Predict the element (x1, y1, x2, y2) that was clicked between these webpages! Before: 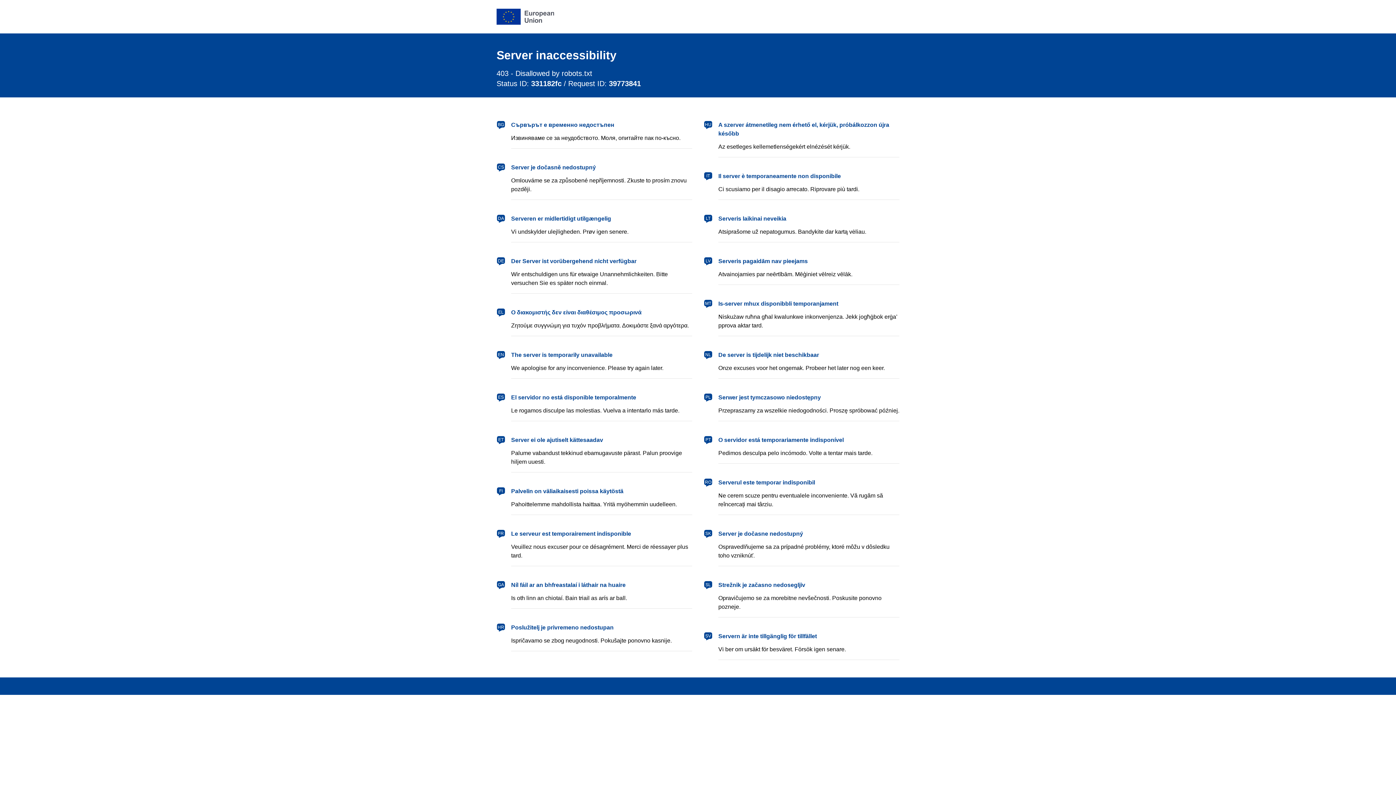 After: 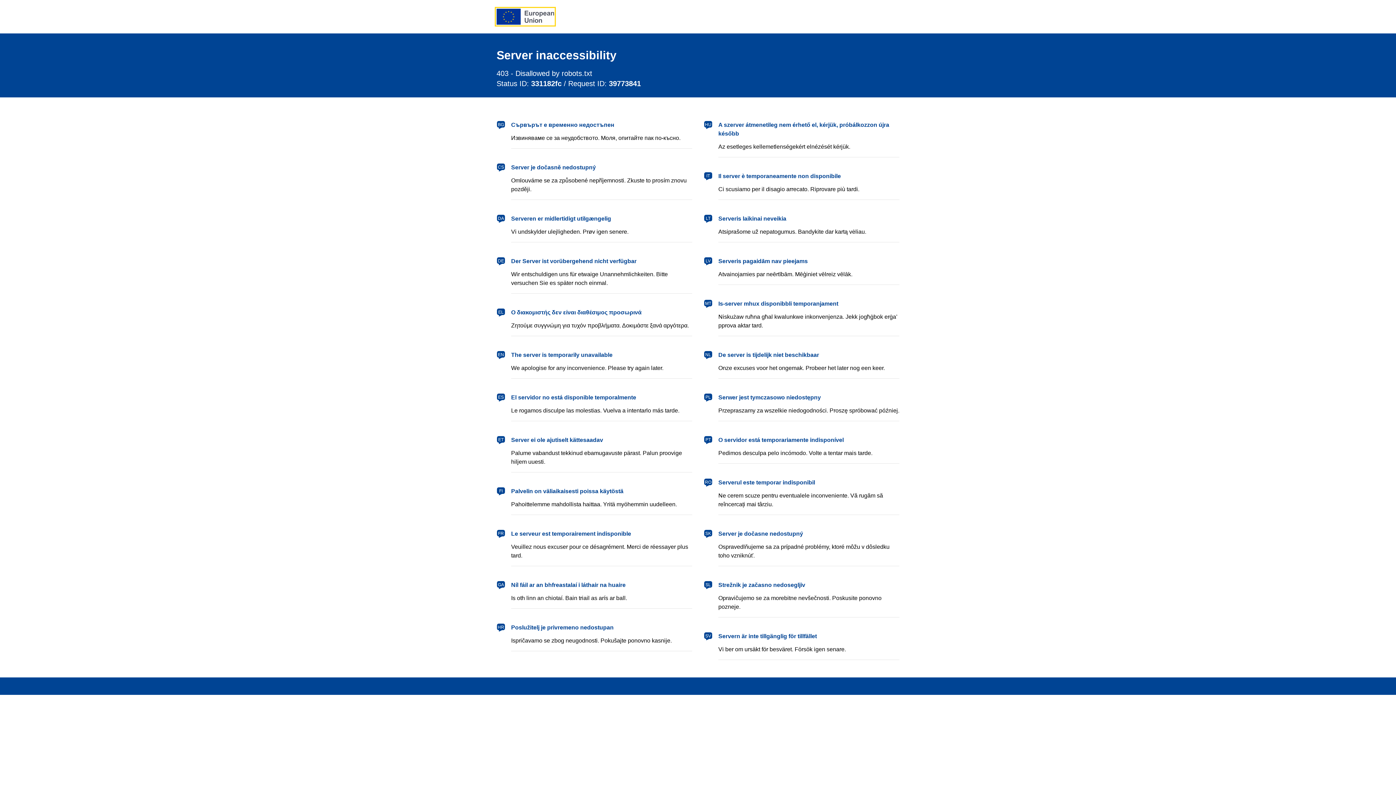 Action: label: European Union bbox: (496, 8, 554, 24)